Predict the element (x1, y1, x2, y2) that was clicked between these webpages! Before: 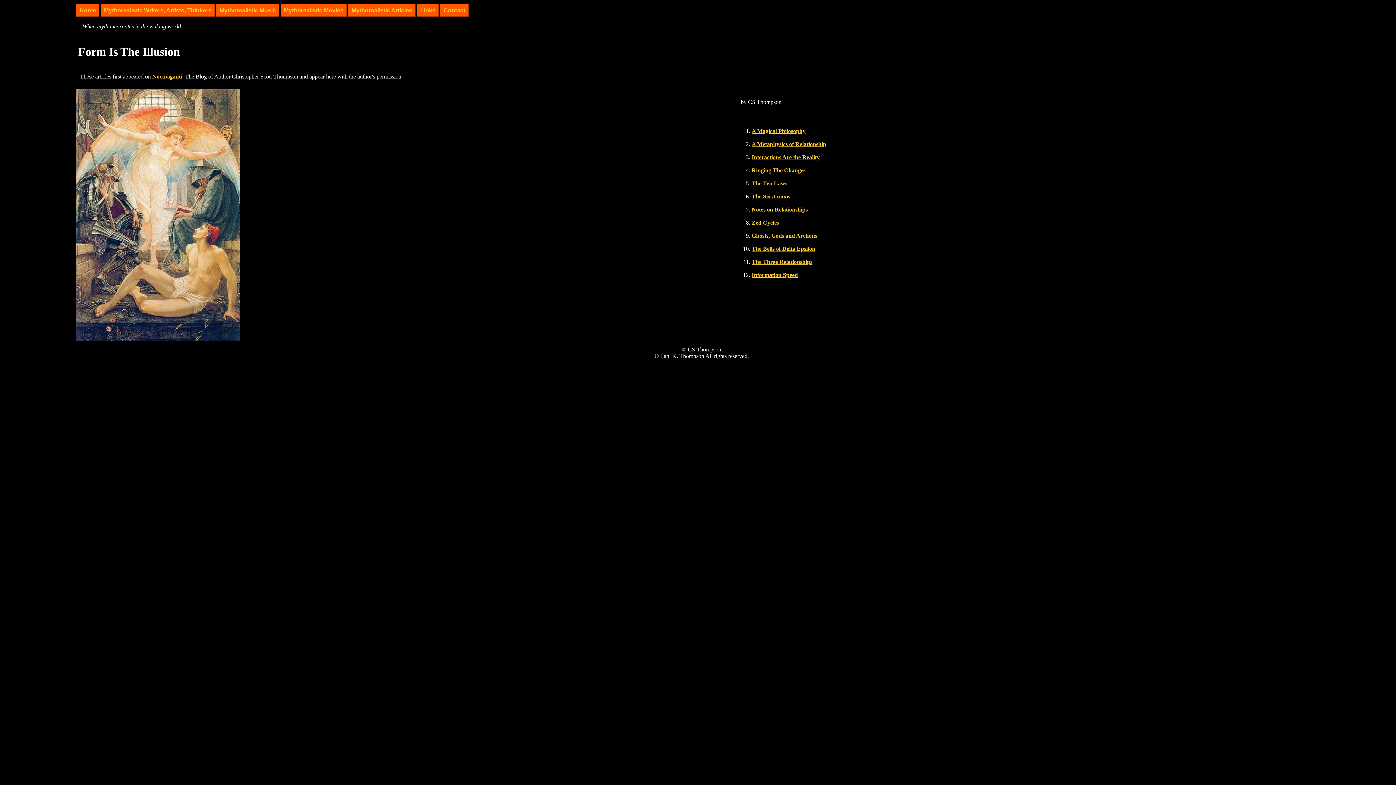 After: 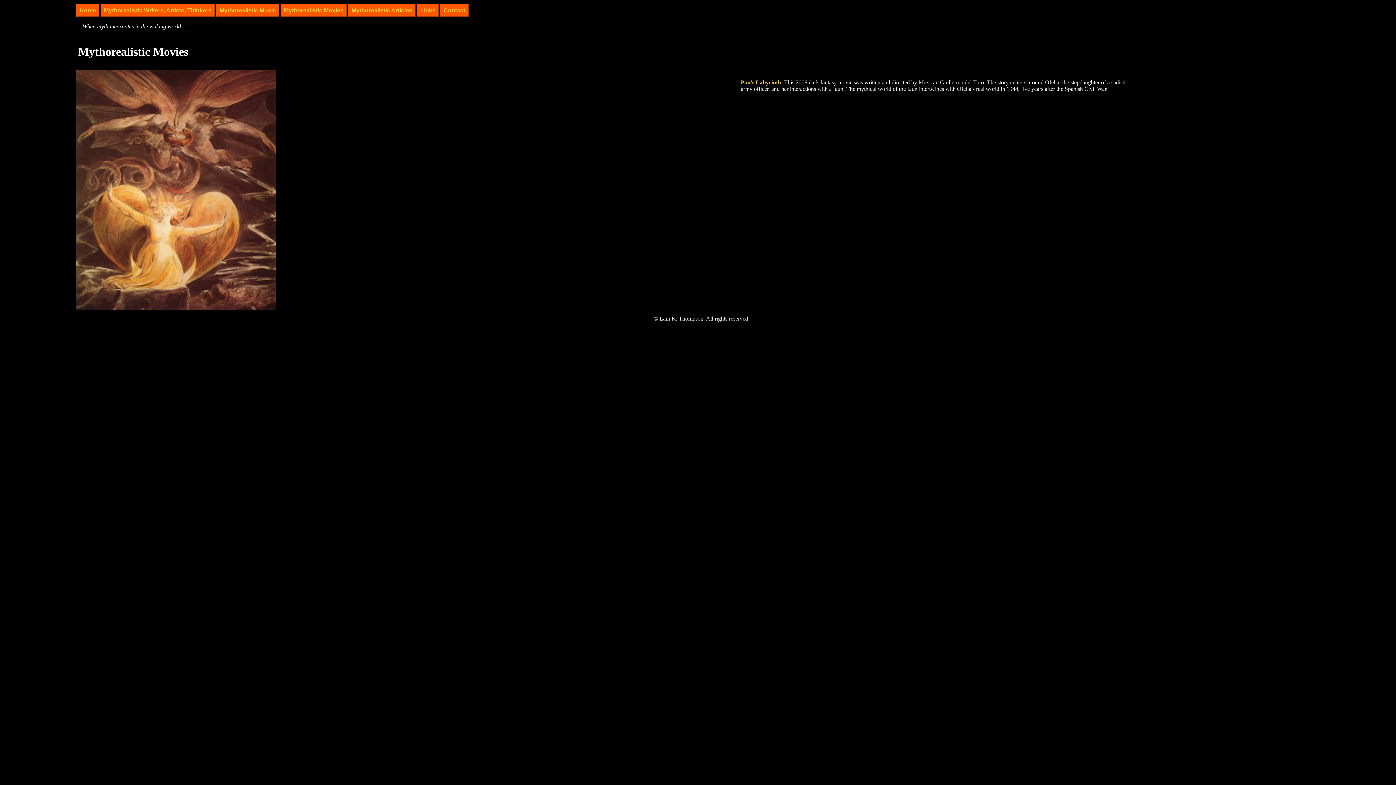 Action: bbox: (280, 4, 346, 16) label: Mythorealistic Movies